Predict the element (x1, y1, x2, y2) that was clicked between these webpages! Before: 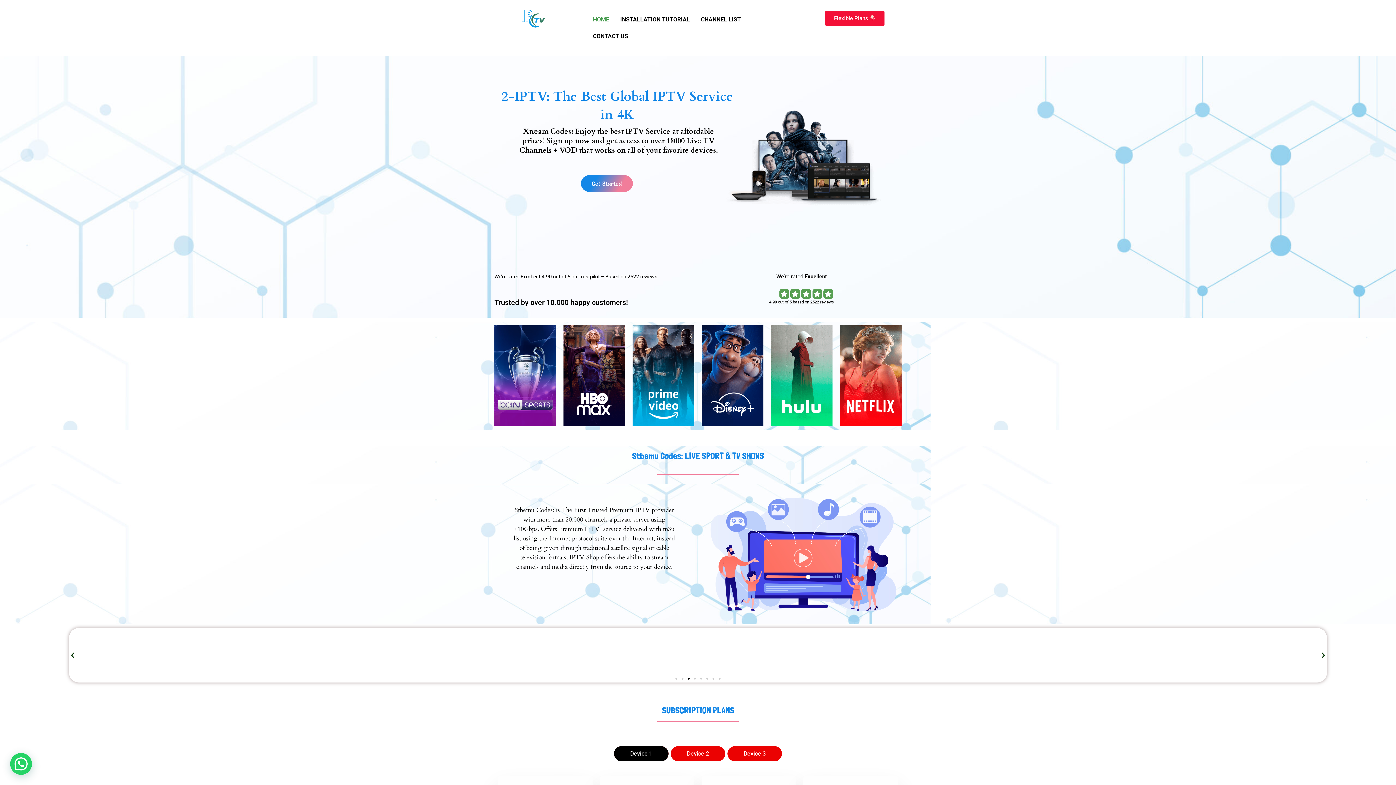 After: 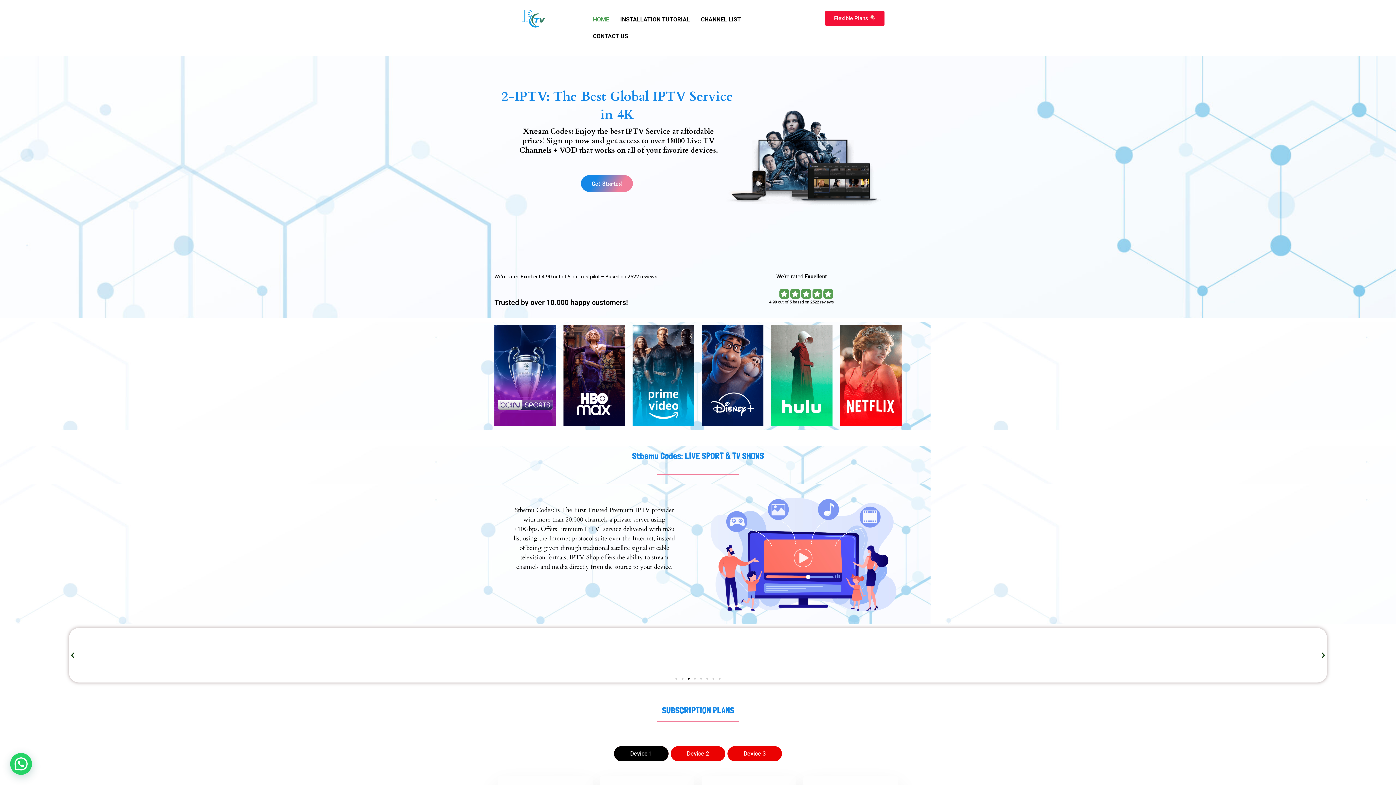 Action: bbox: (494, 6, 572, 29)